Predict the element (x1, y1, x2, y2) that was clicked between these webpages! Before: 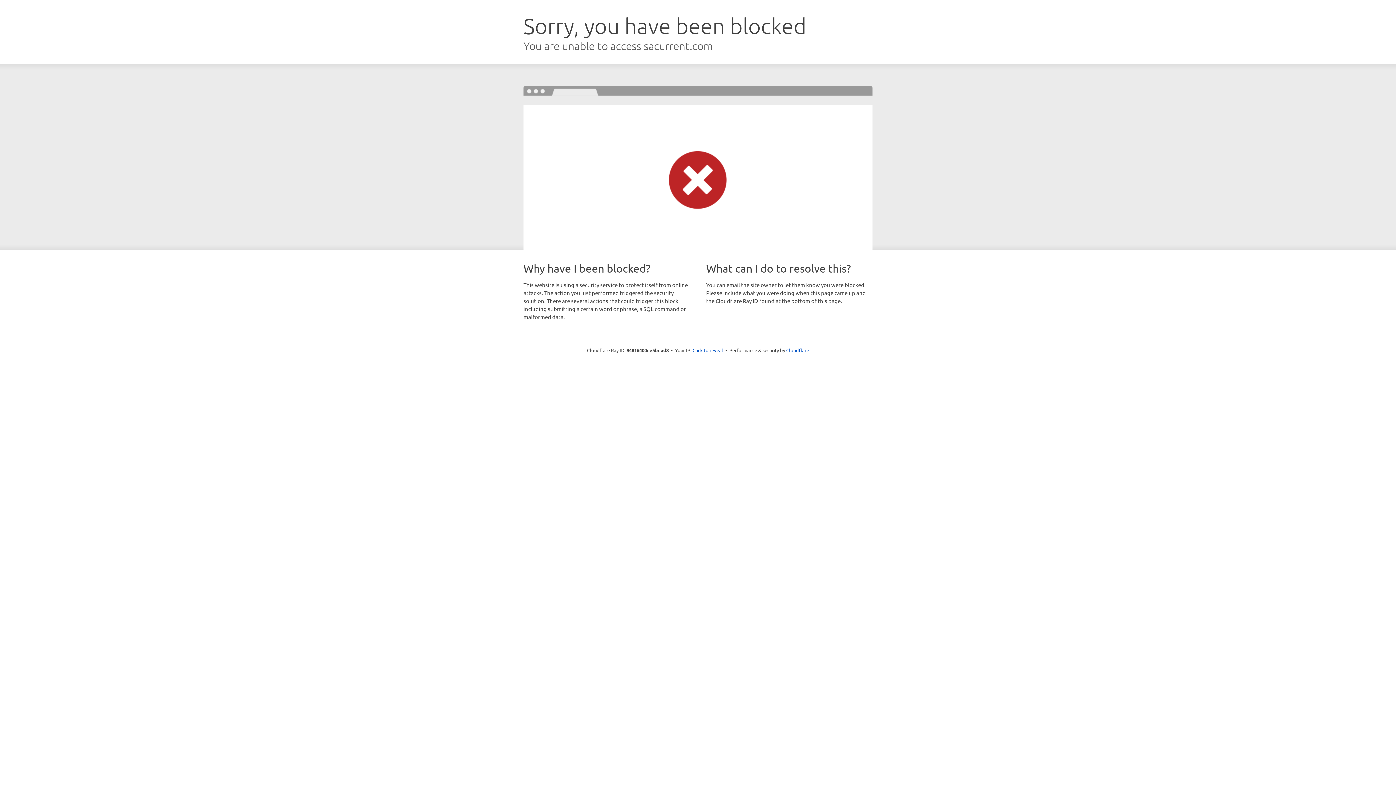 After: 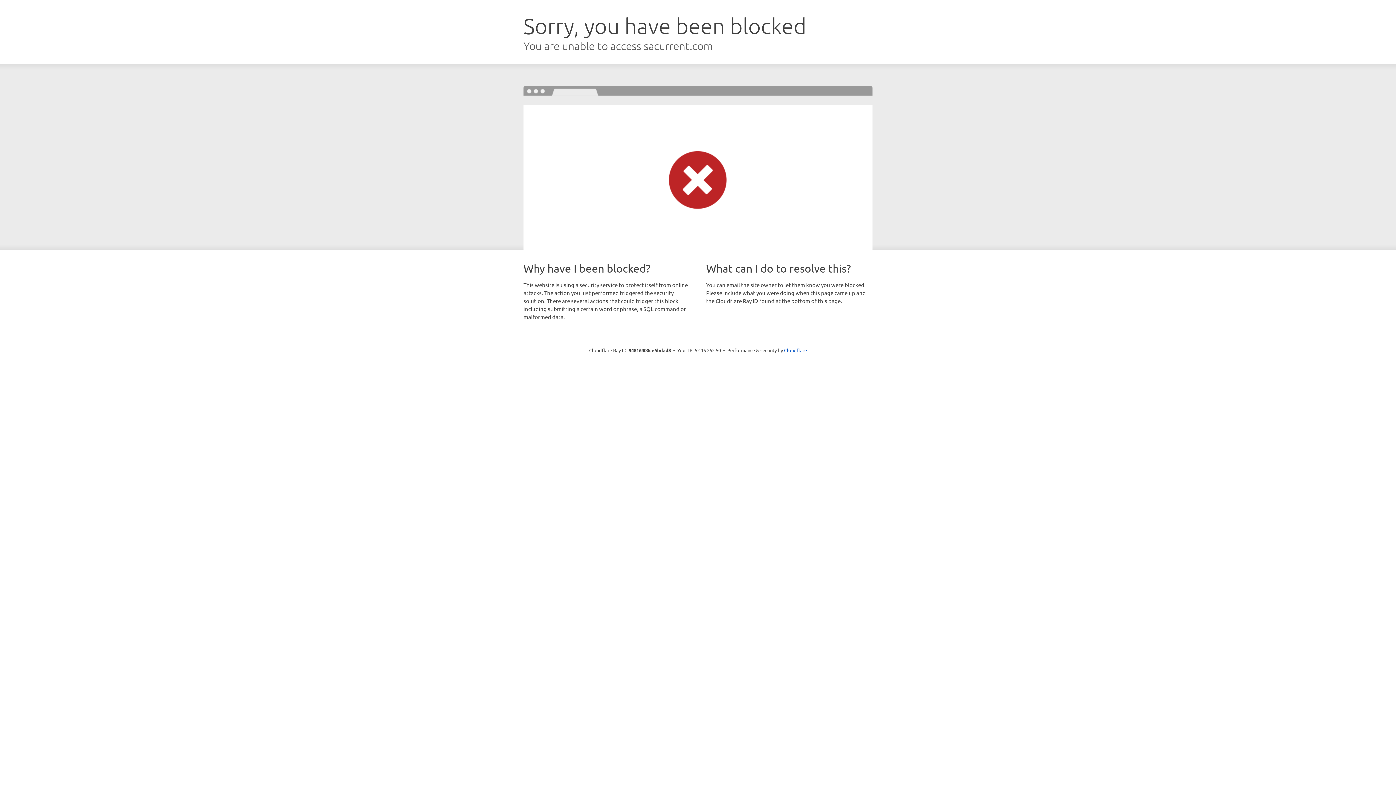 Action: bbox: (692, 346, 723, 353) label: Click to reveal